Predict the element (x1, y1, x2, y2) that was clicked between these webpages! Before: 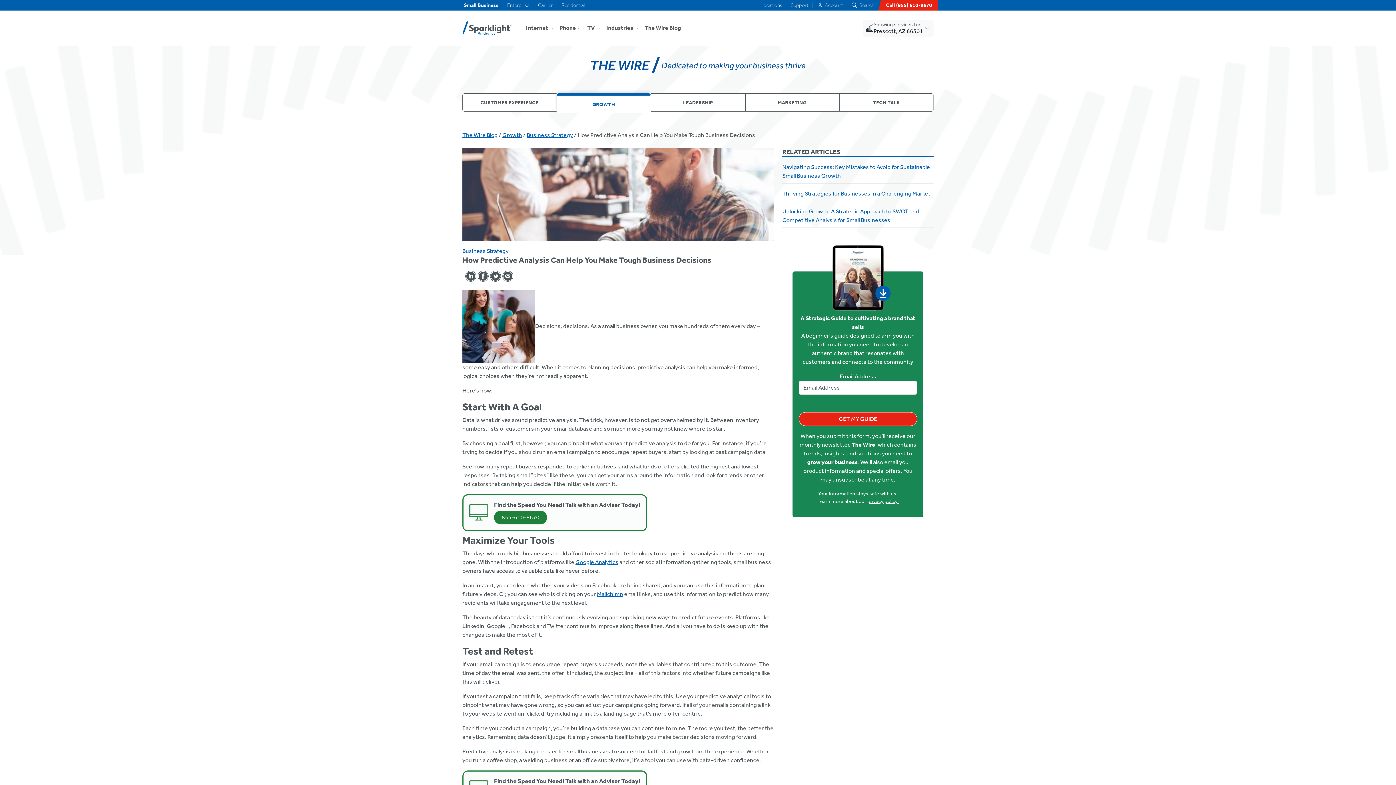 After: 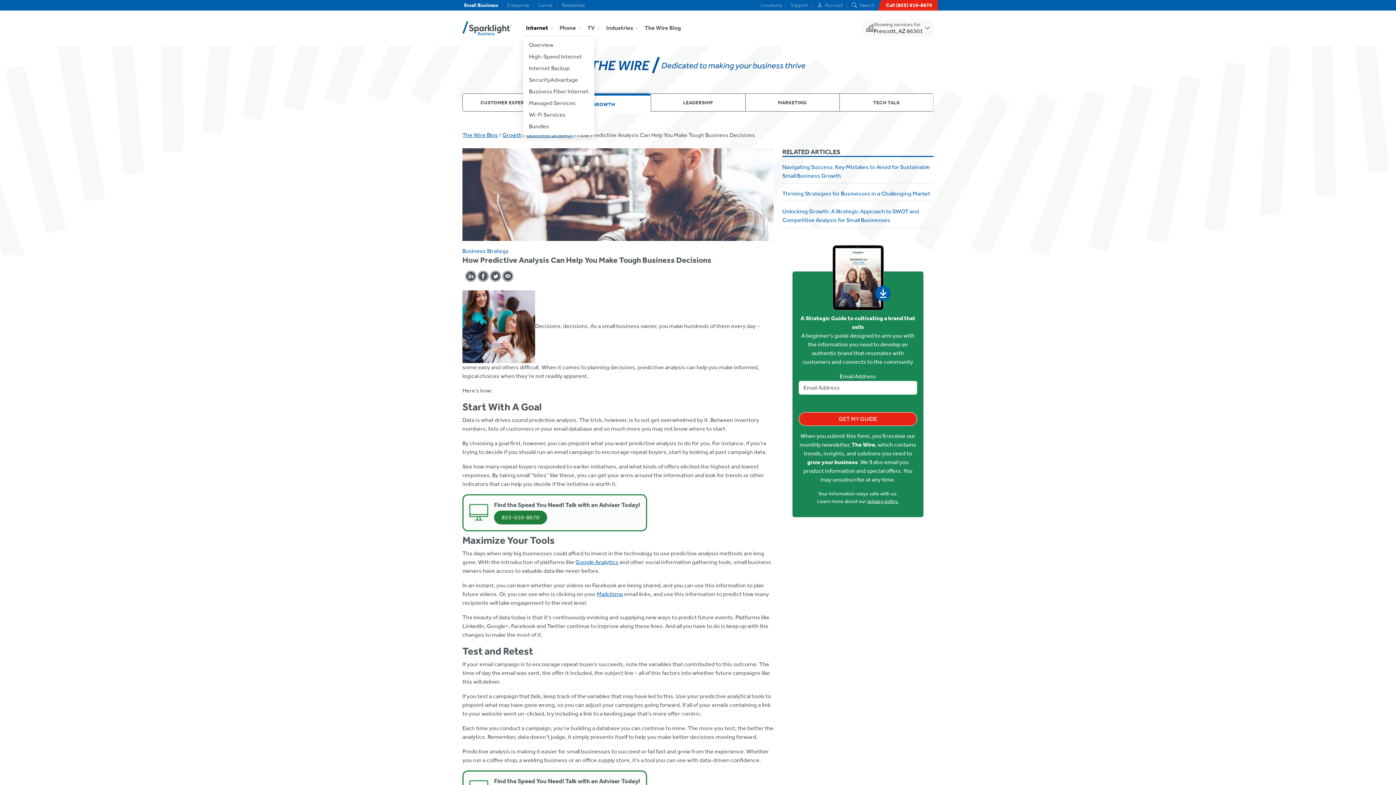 Action: label: Internet bbox: (523, 20, 556, 35)